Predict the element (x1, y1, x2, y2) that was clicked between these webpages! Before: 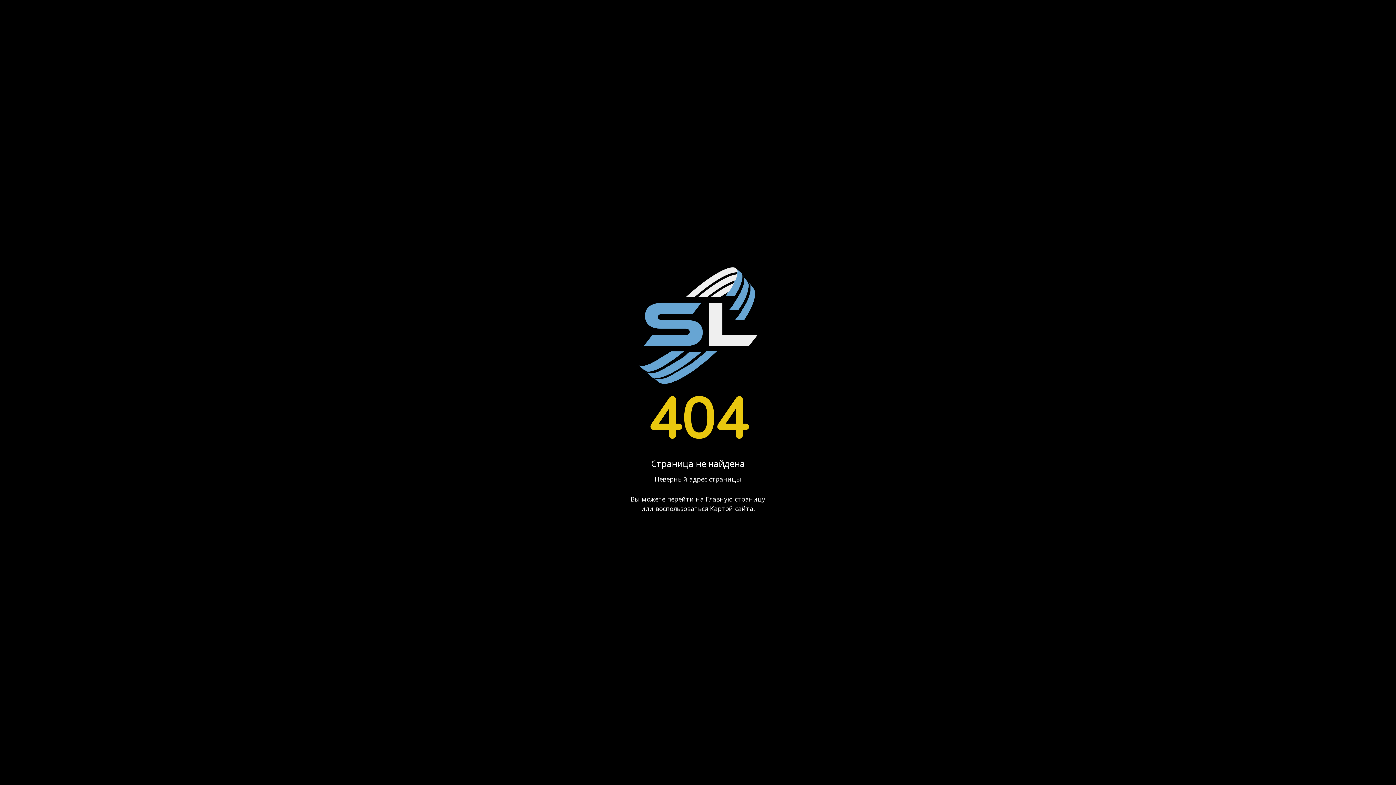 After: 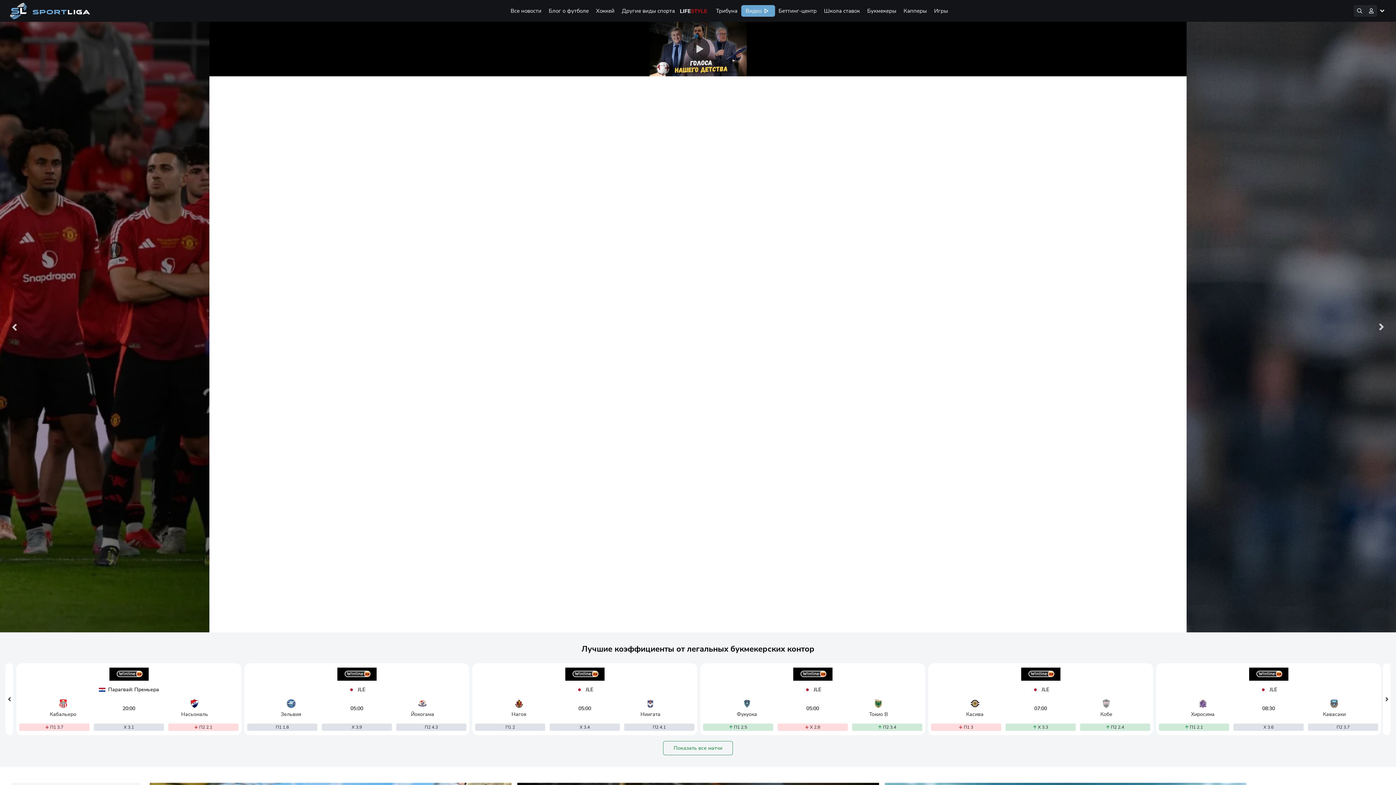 Action: bbox: (625, 266, 770, 384)